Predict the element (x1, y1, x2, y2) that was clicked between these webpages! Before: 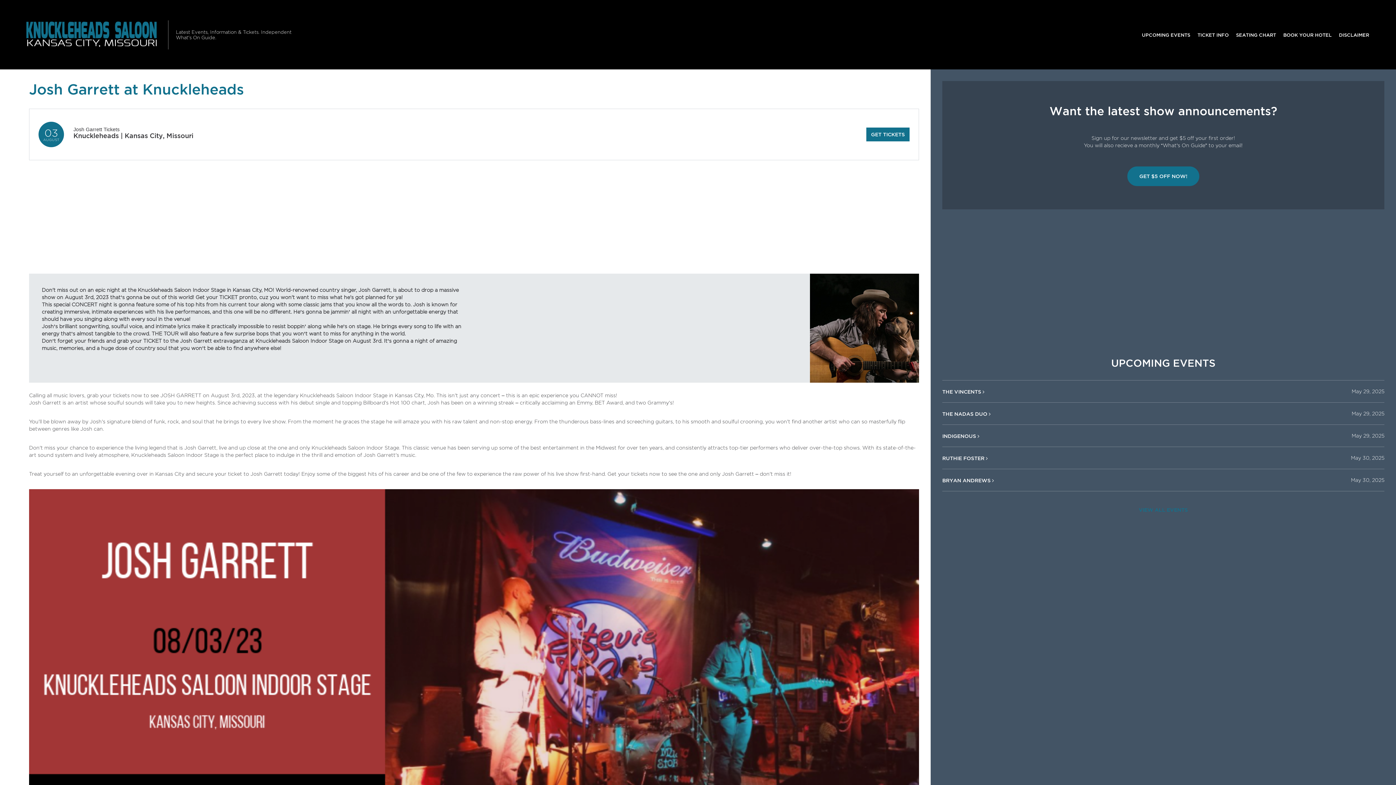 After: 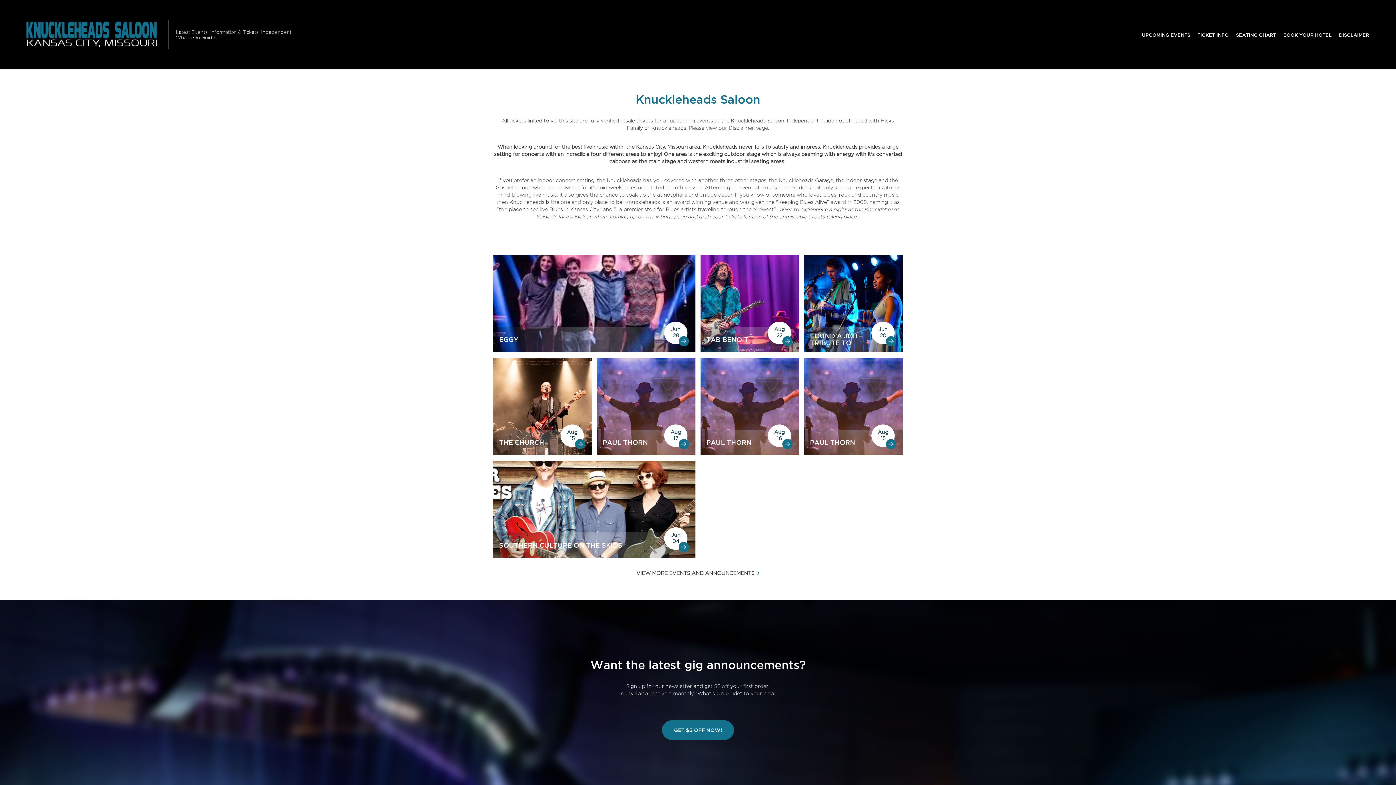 Action: bbox: (23, 10, 162, 58)